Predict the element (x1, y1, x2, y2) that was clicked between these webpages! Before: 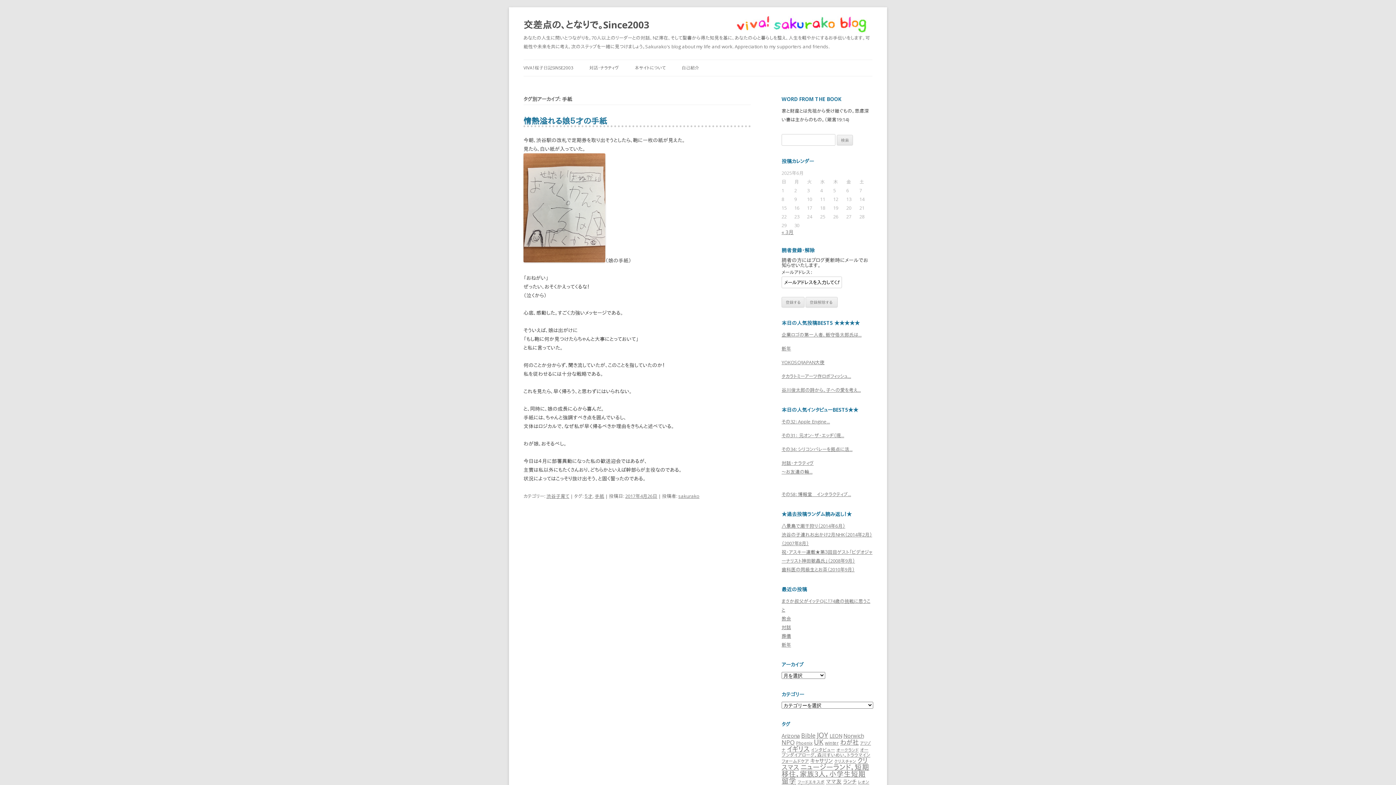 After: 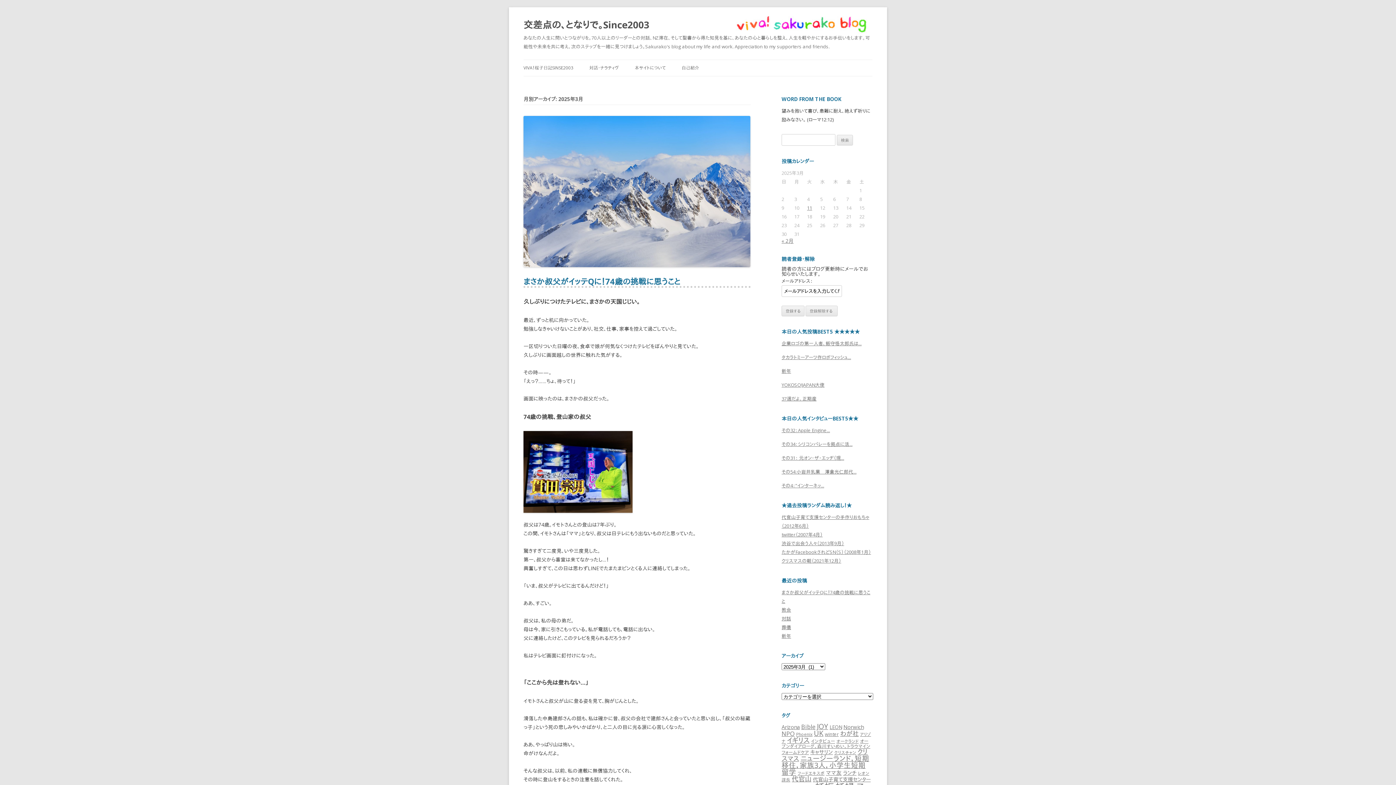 Action: label: « 3月 bbox: (781, 228, 793, 235)